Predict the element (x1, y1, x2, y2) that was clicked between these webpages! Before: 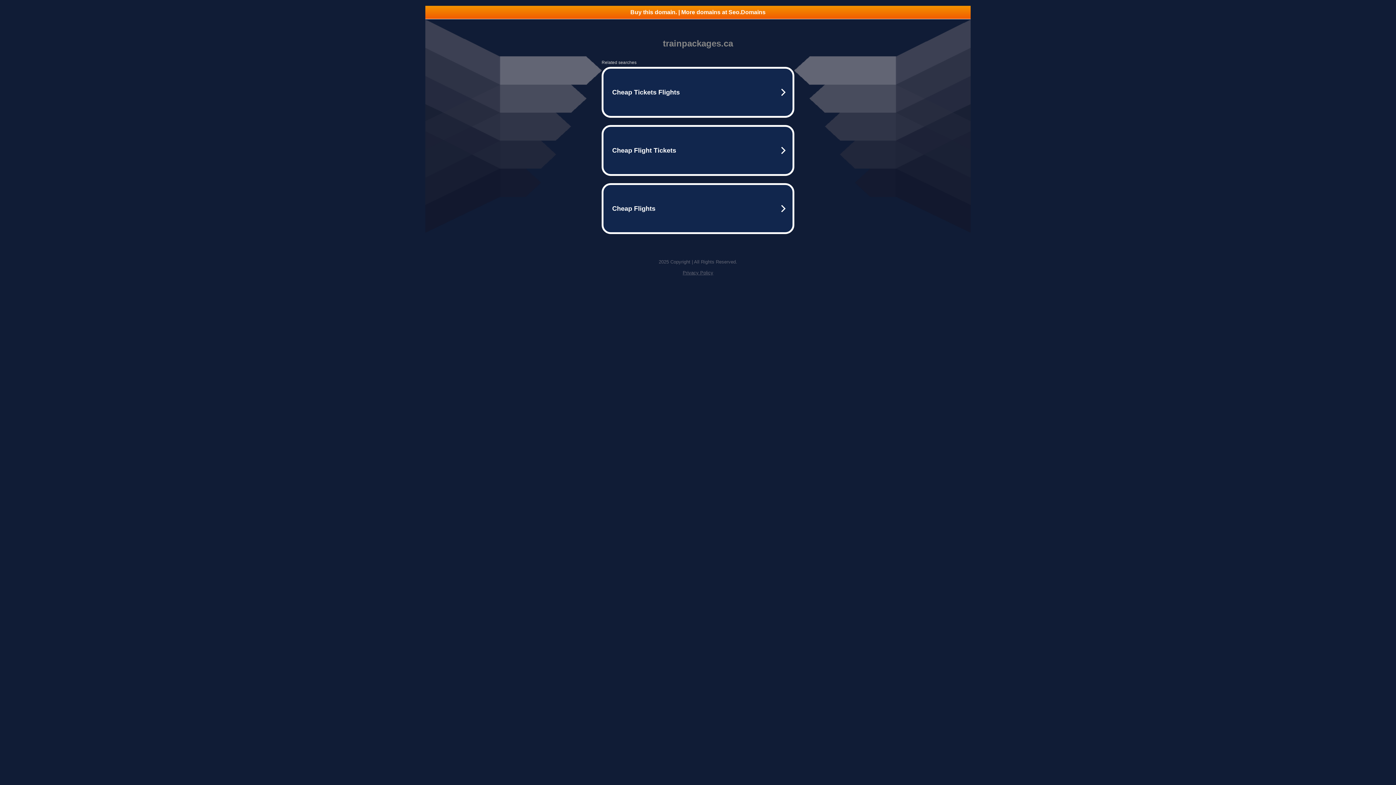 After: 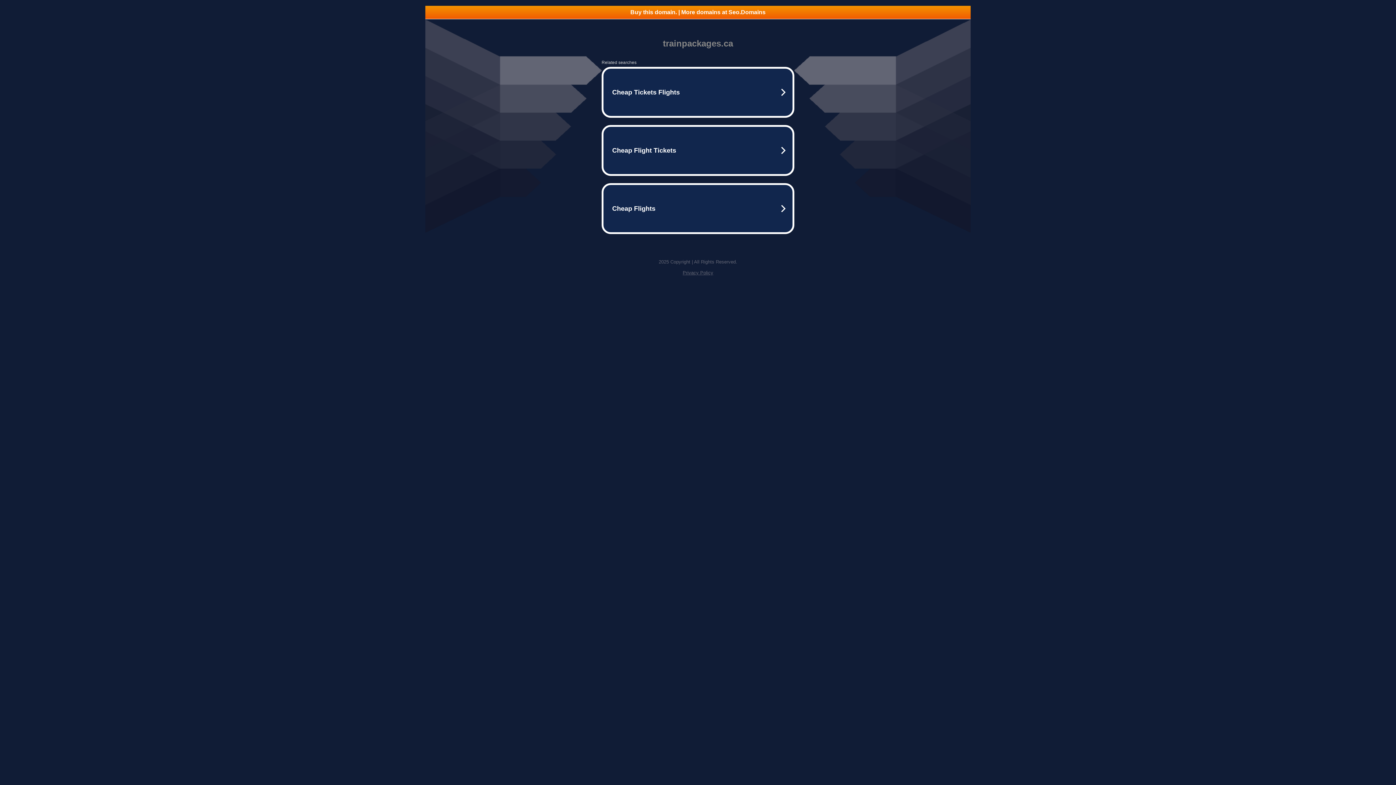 Action: label: Privacy Policy bbox: (682, 270, 713, 275)